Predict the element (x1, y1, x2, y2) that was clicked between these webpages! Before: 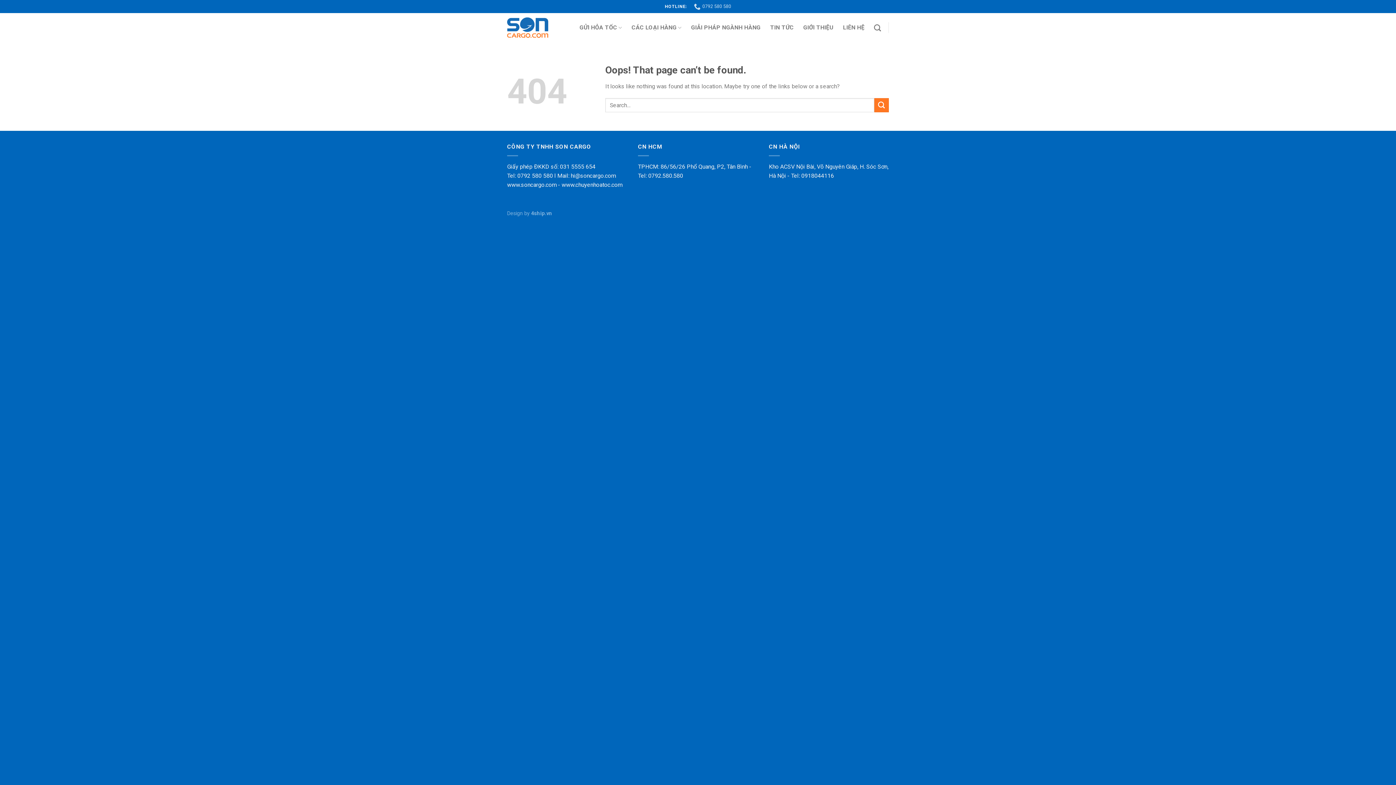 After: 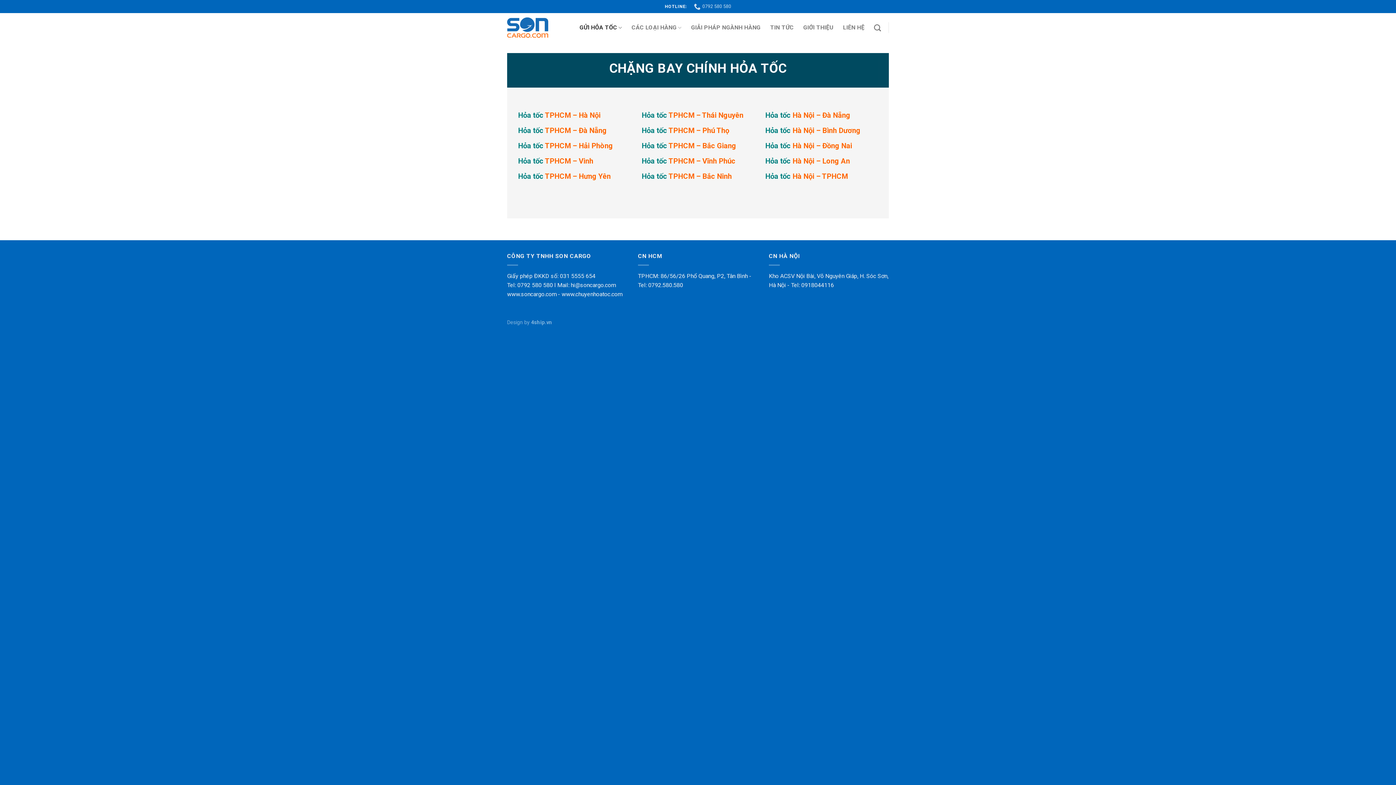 Action: bbox: (579, 20, 622, 34) label: GỬI HỎA TỐC